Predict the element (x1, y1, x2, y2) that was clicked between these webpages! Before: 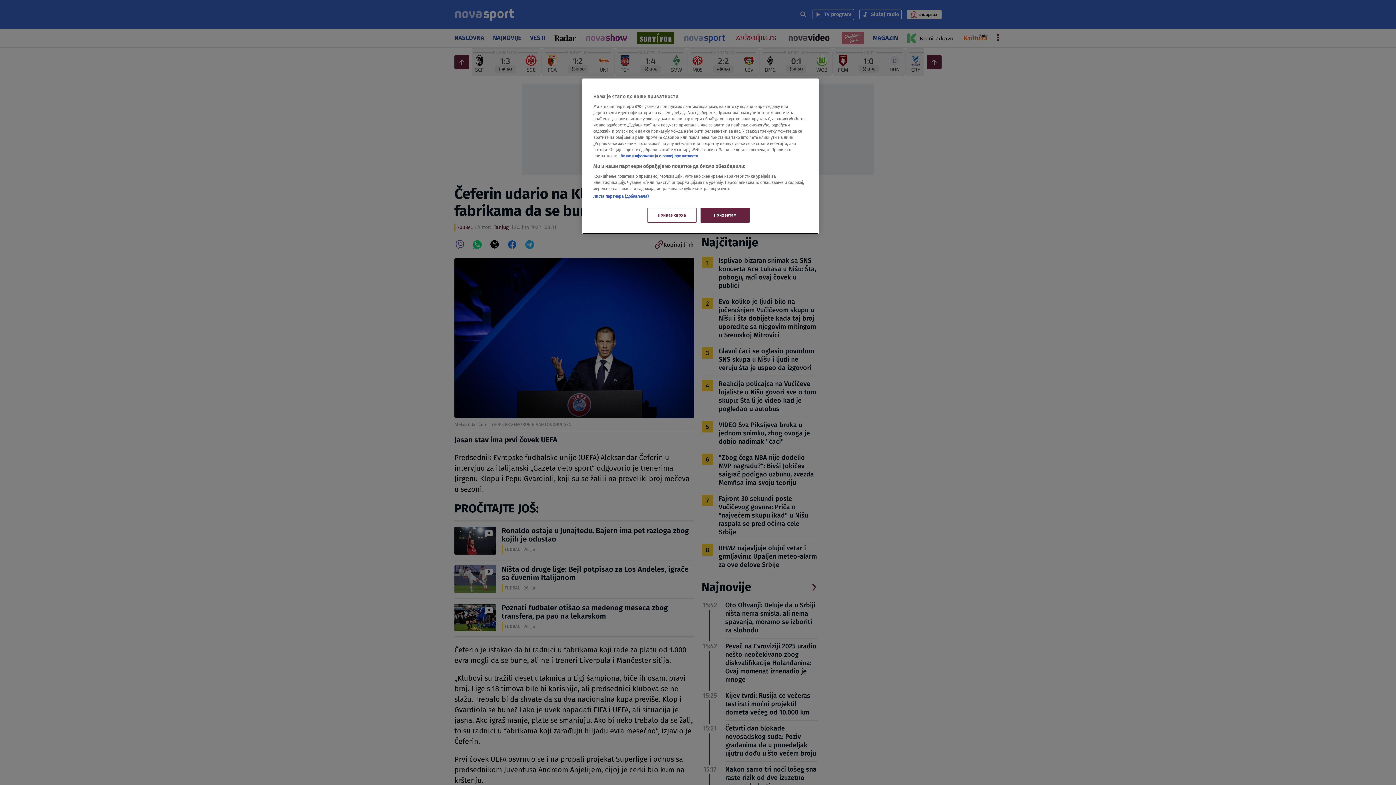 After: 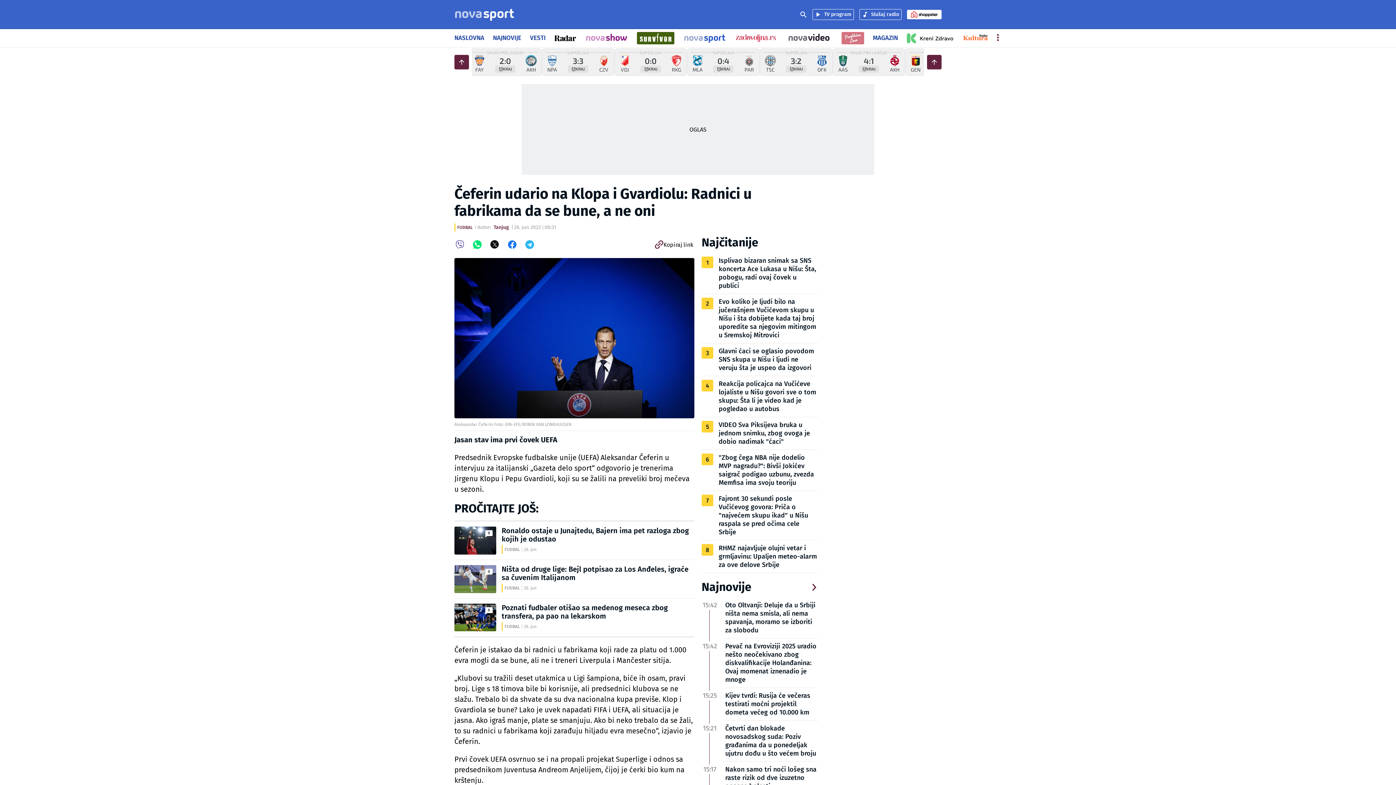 Action: bbox: (700, 208, 749, 222) label: Прихватам